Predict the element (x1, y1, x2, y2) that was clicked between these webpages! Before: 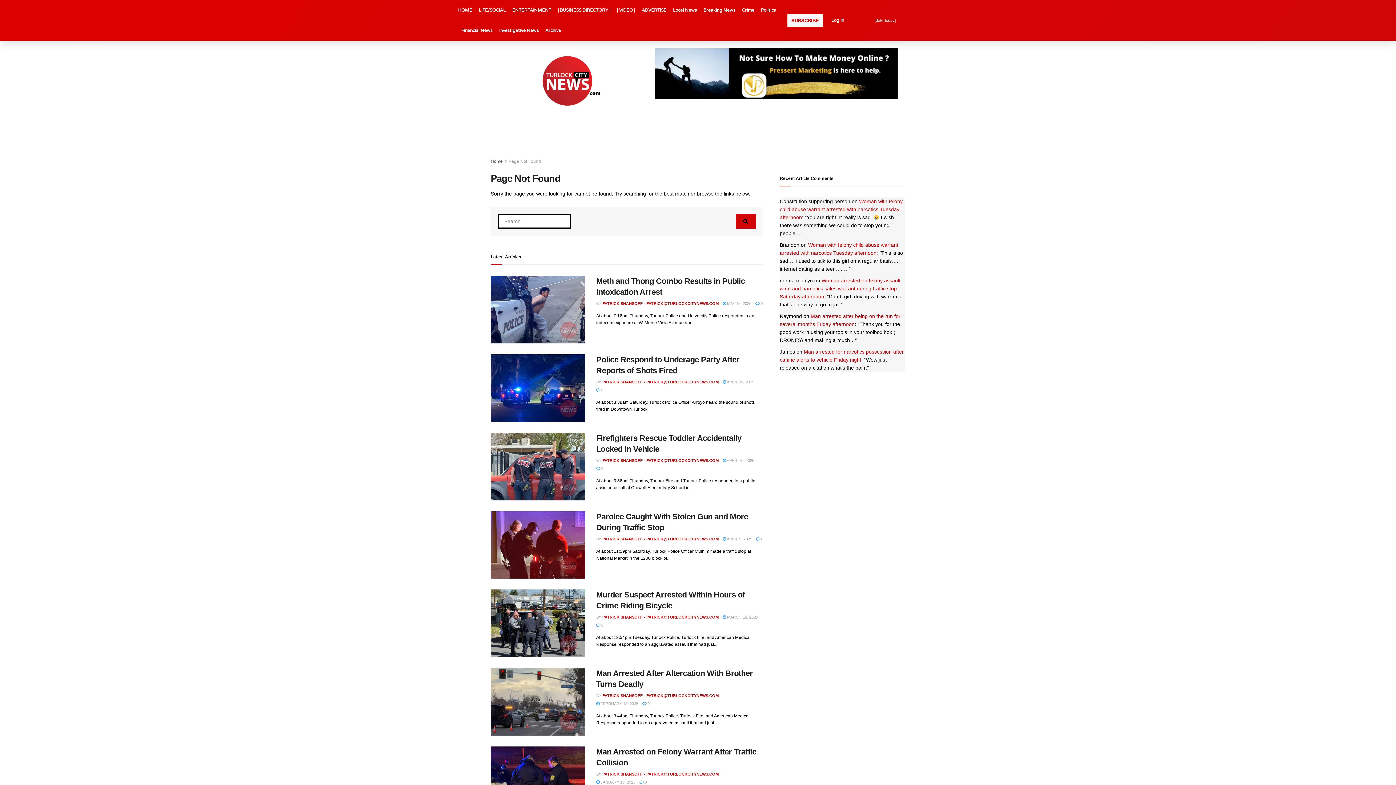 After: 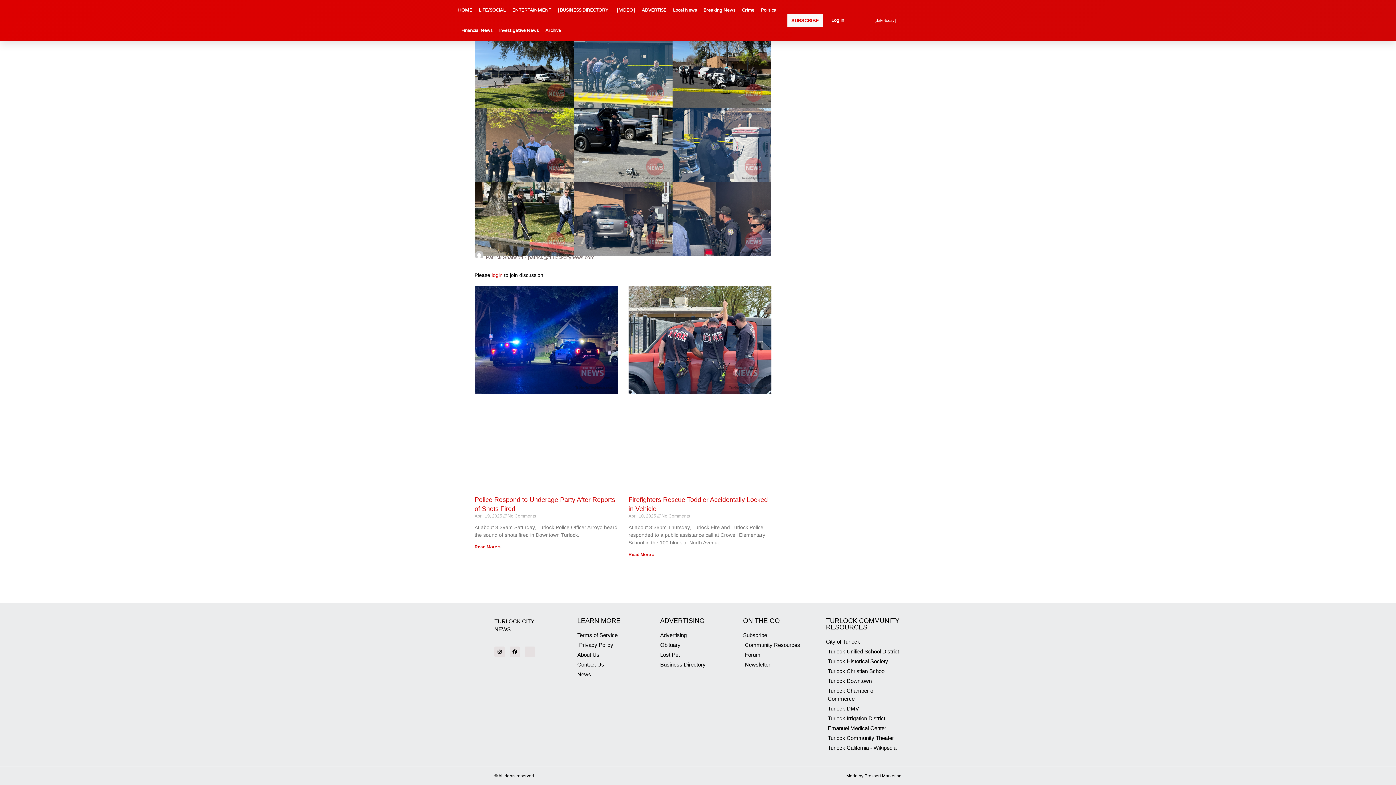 Action: bbox: (596, 623, 603, 627) label:  0